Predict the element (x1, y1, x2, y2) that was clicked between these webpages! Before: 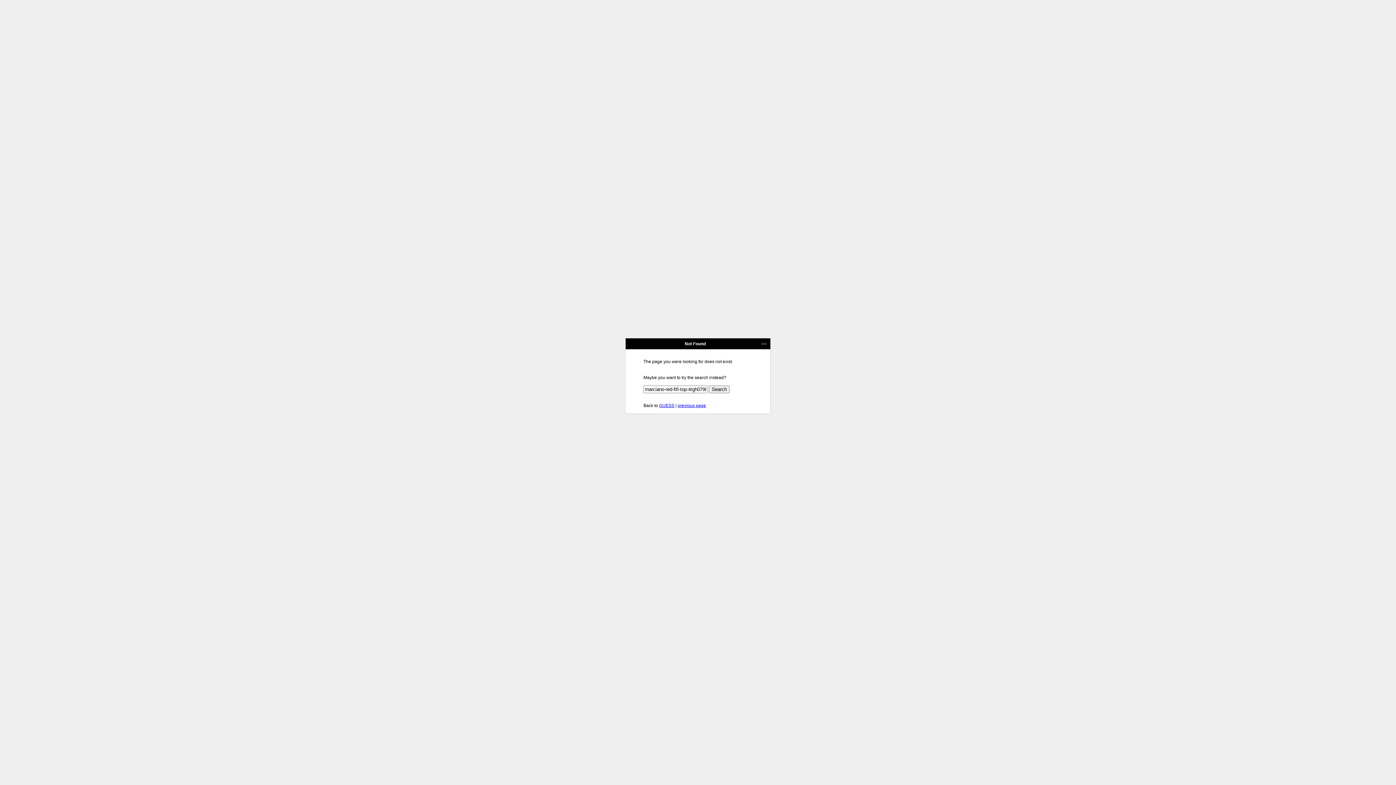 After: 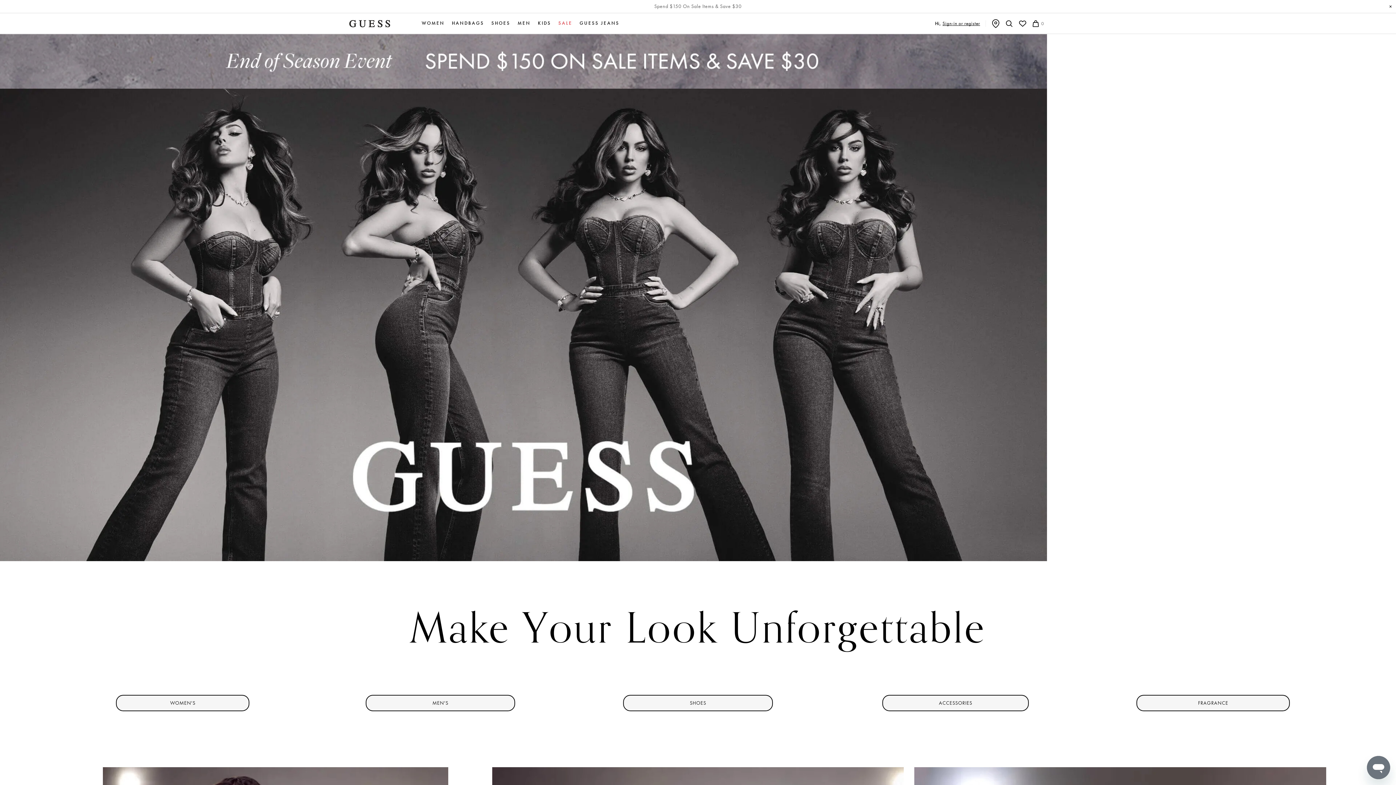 Action: label: GUESS bbox: (659, 403, 674, 408)